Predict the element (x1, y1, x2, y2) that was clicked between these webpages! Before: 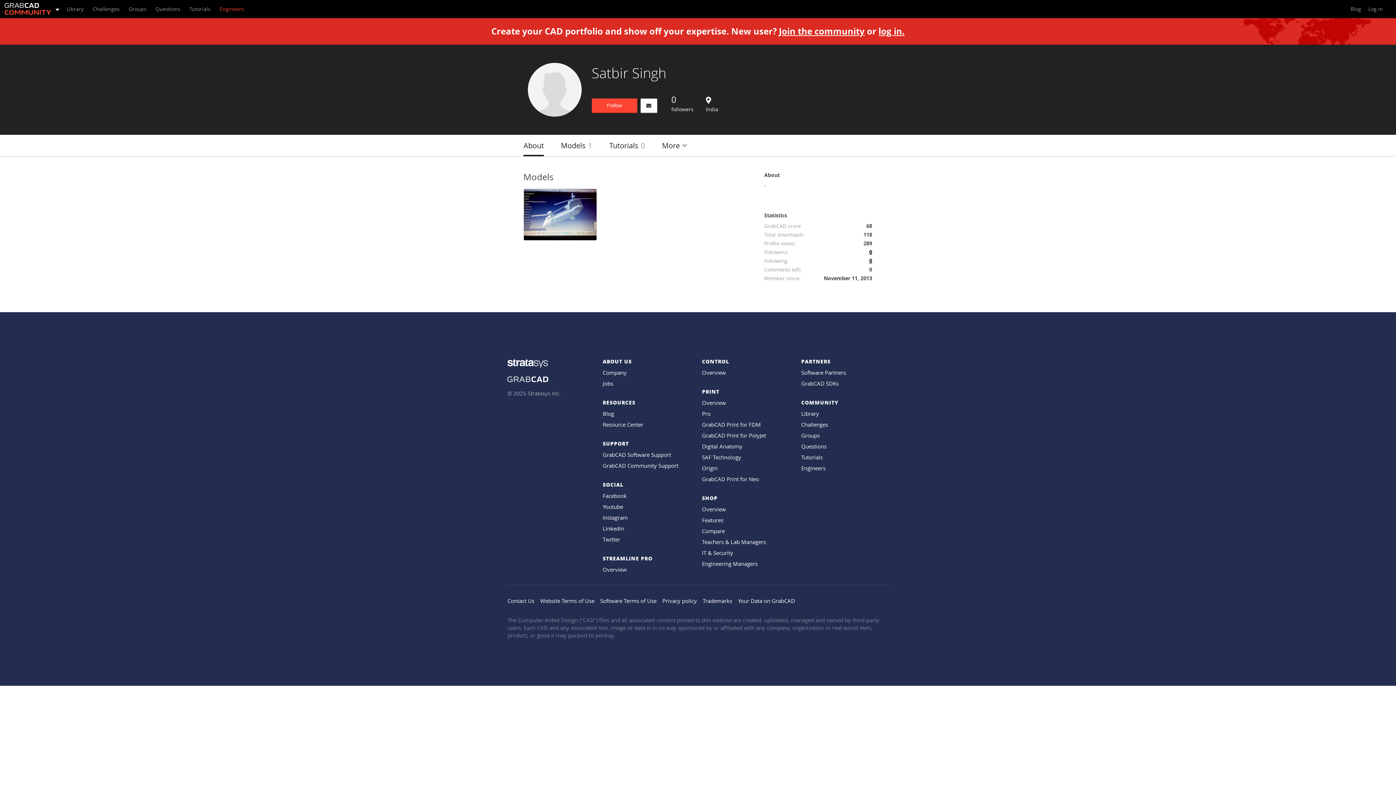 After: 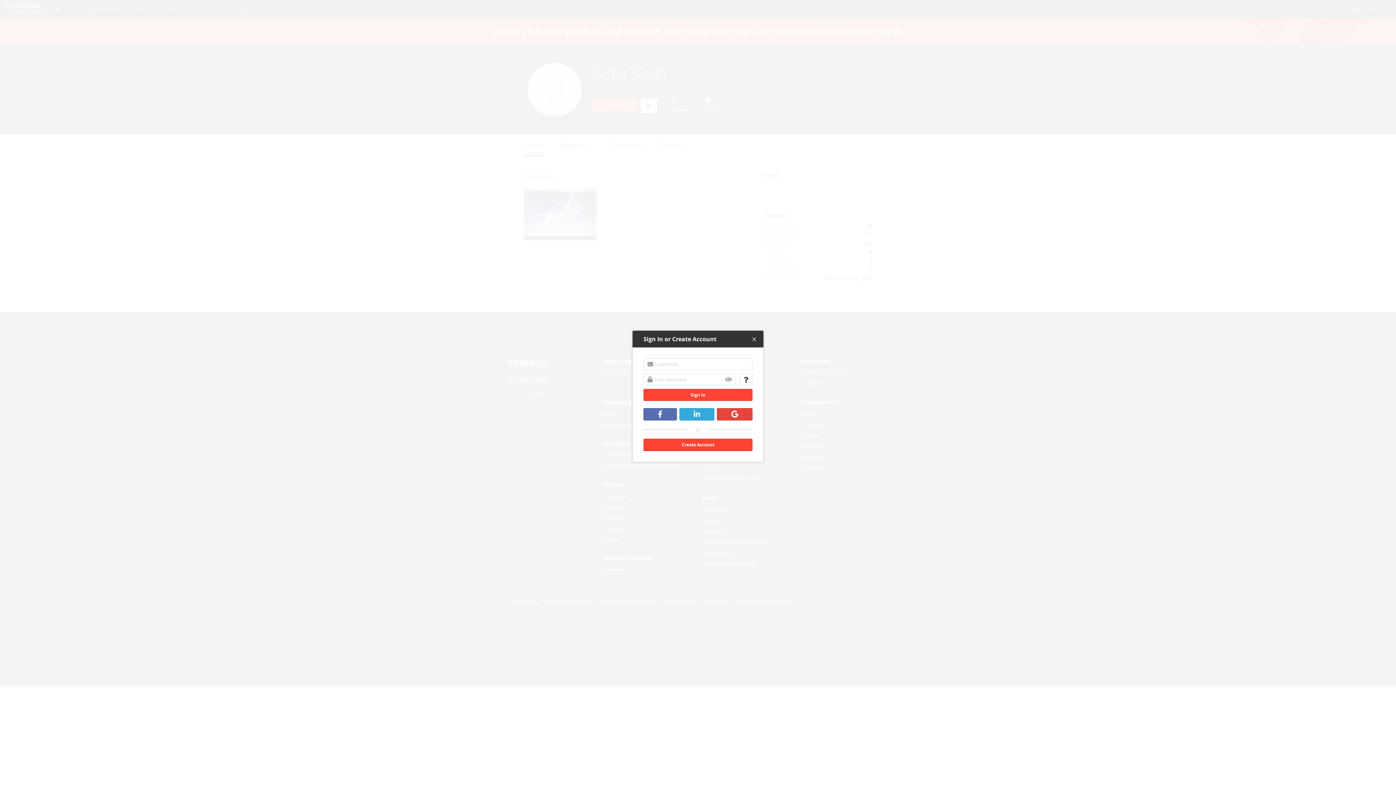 Action: label: Log in bbox: (1368, 2, 1383, 15)